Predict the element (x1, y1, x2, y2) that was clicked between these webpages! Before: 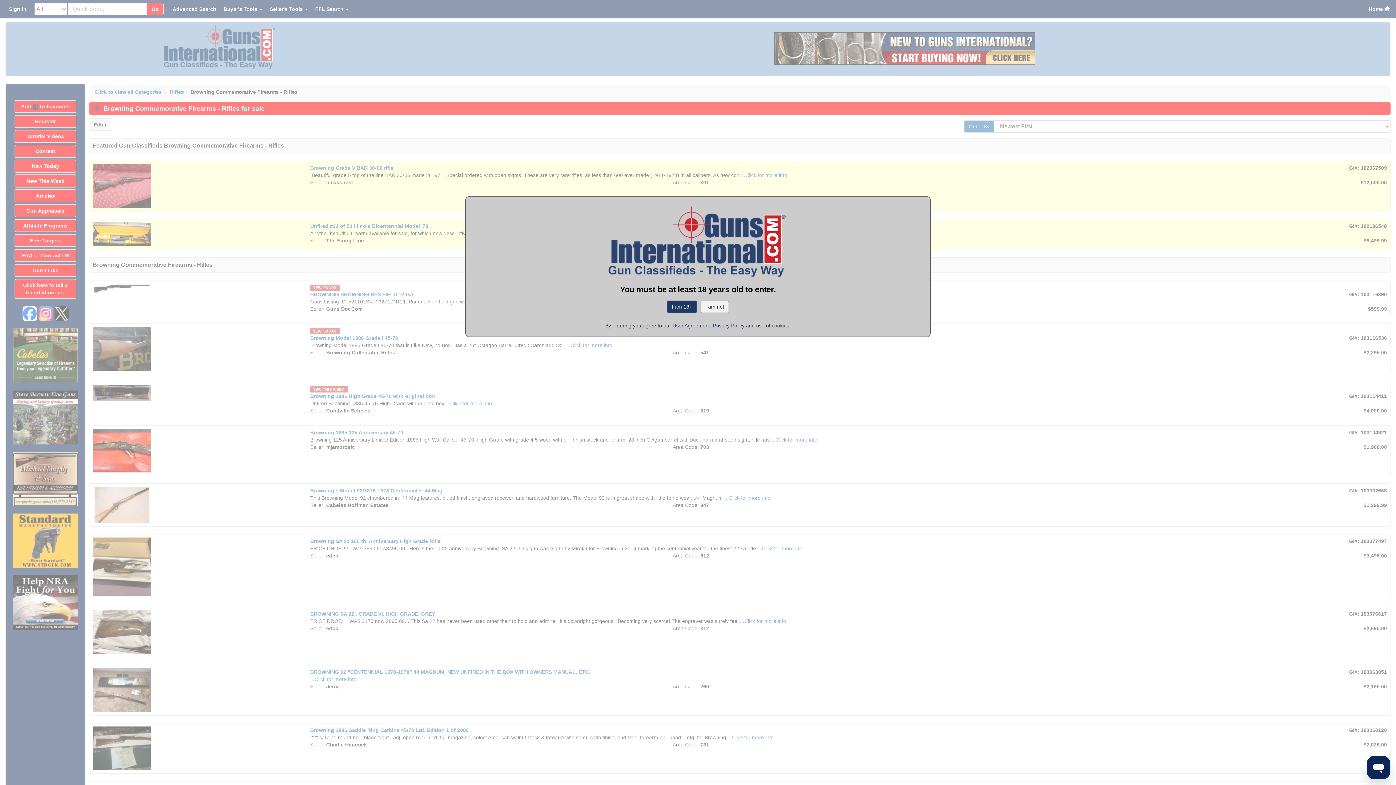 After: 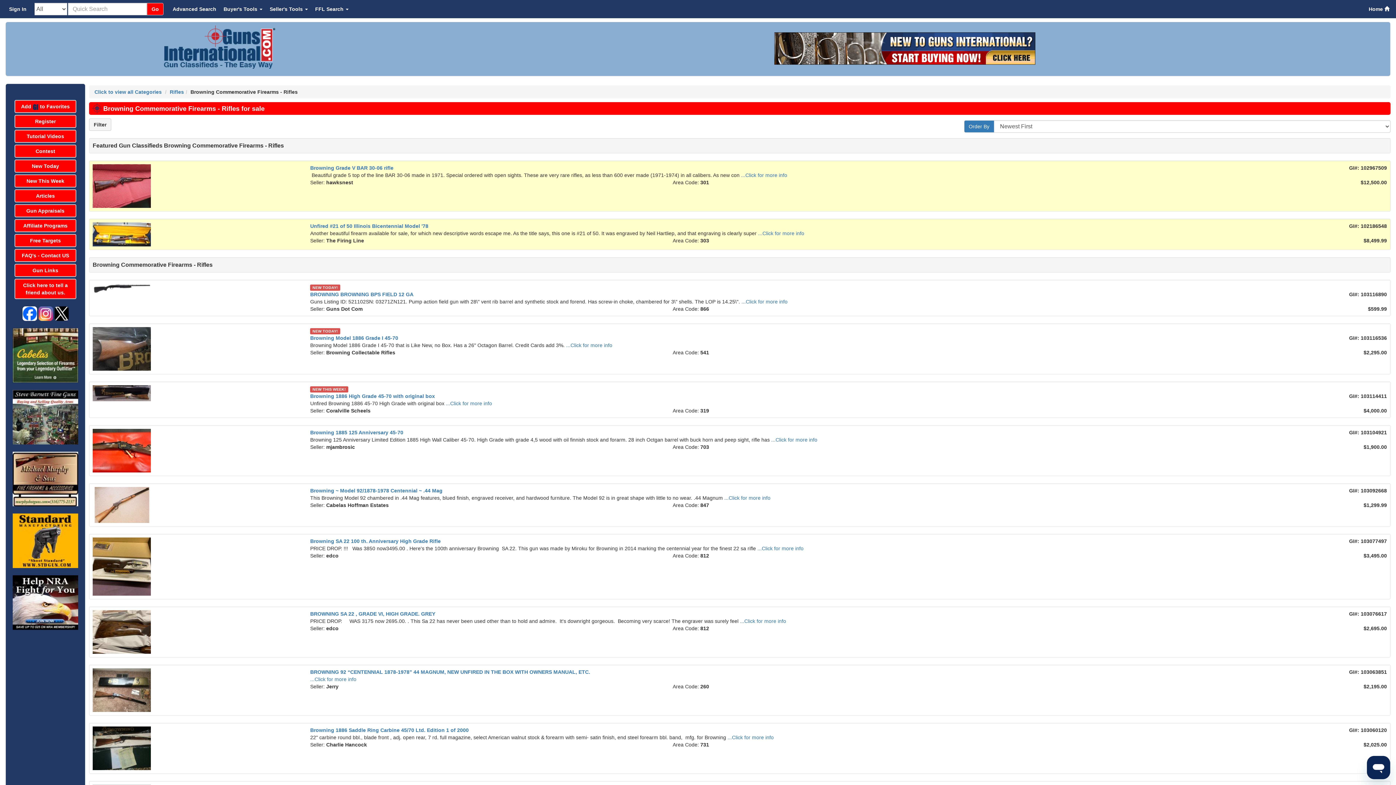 Action: bbox: (667, 300, 697, 313) label: I am 18+